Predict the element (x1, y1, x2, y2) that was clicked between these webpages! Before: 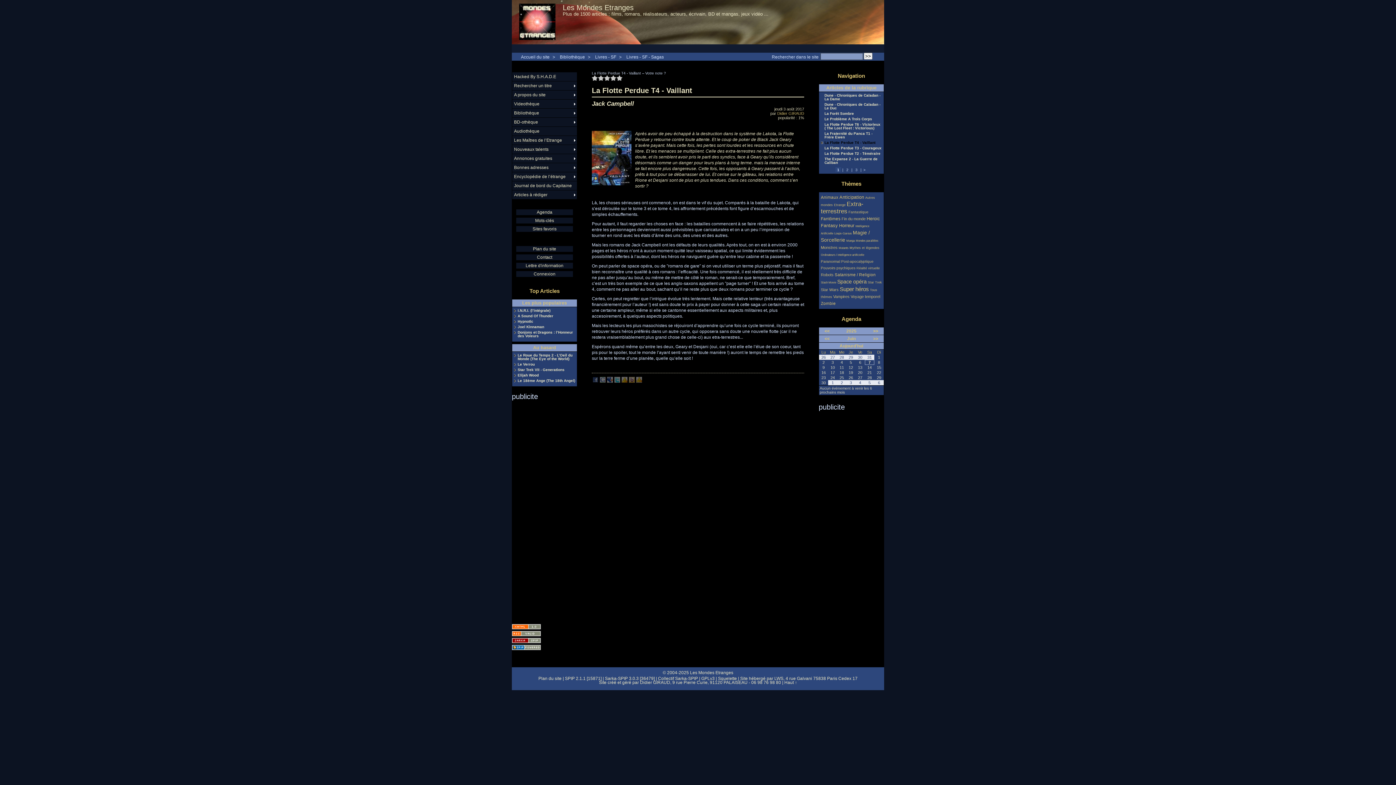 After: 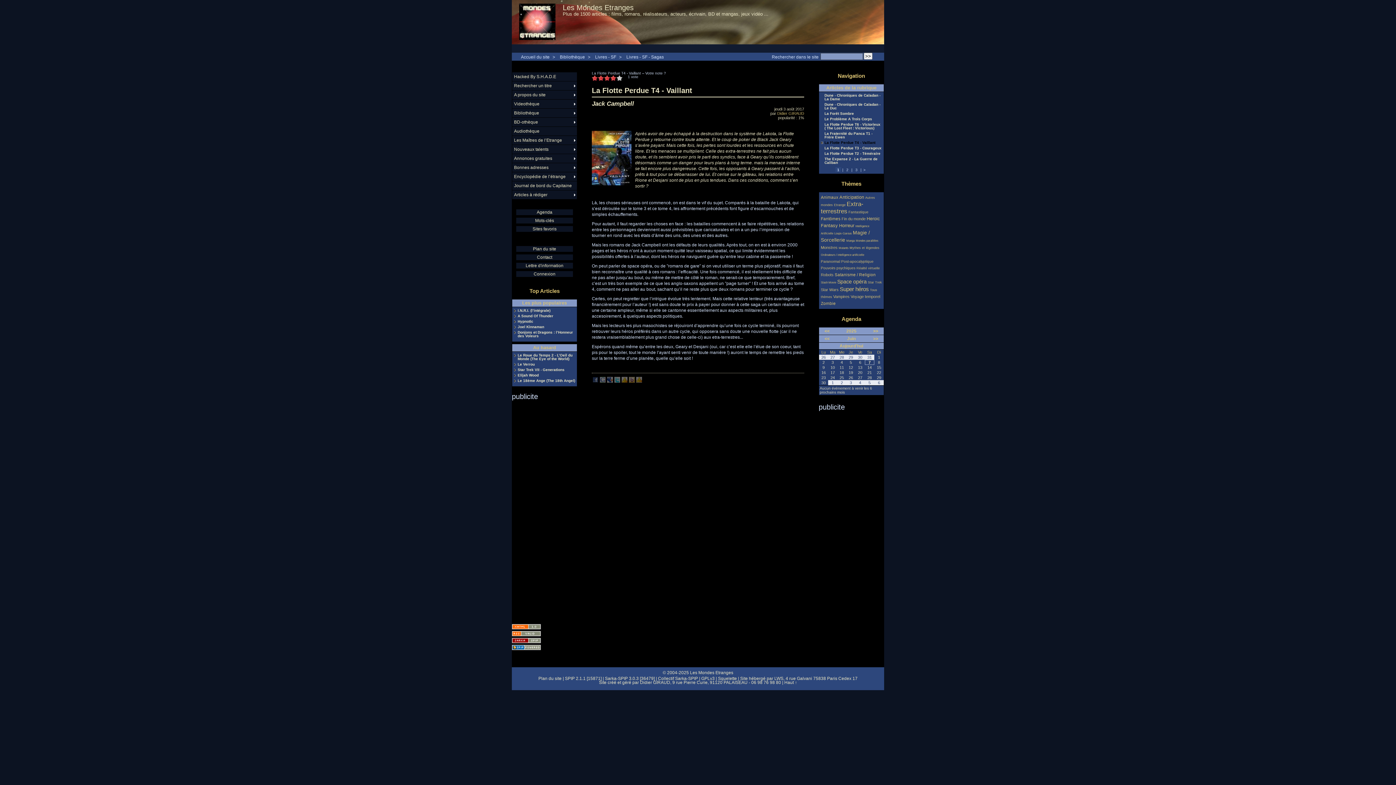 Action: label: 4 bbox: (610, 75, 616, 80)